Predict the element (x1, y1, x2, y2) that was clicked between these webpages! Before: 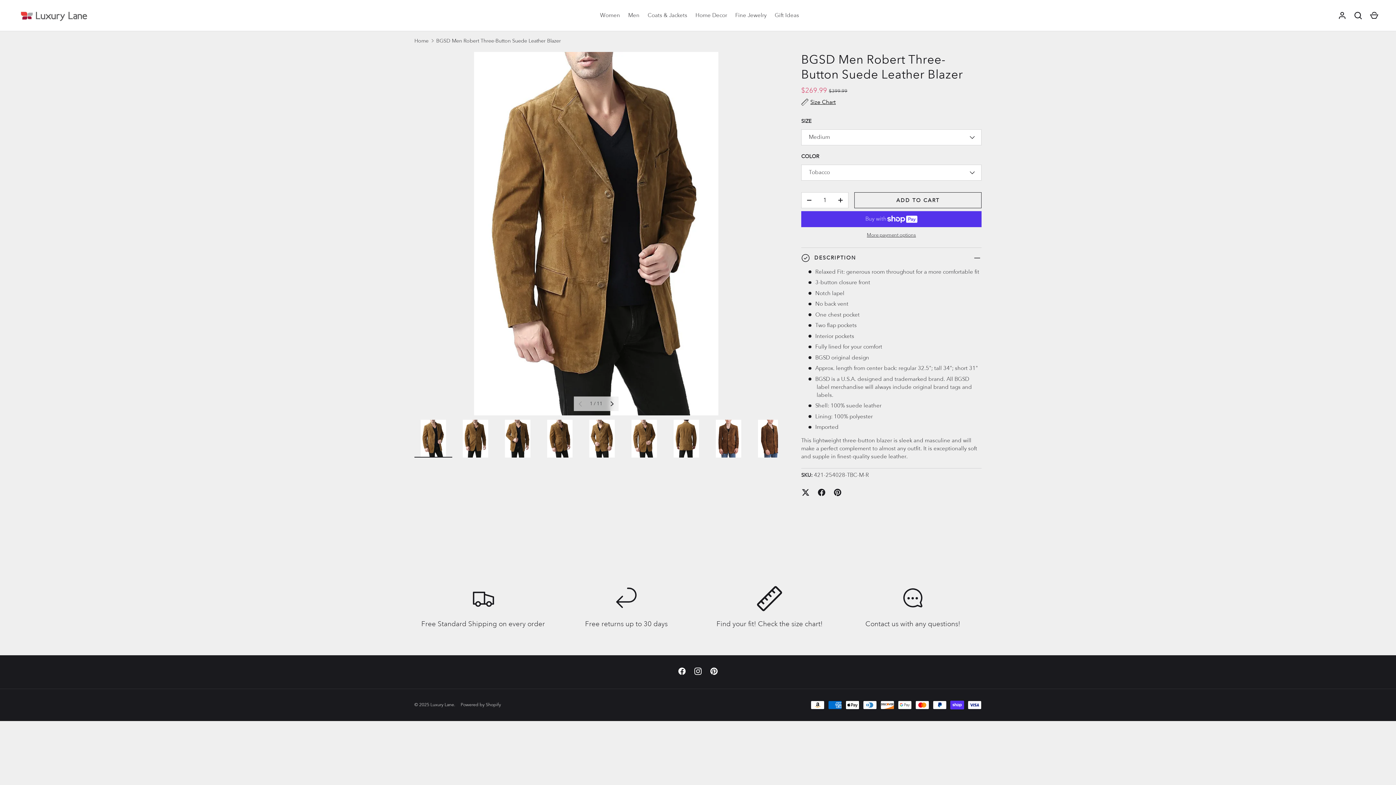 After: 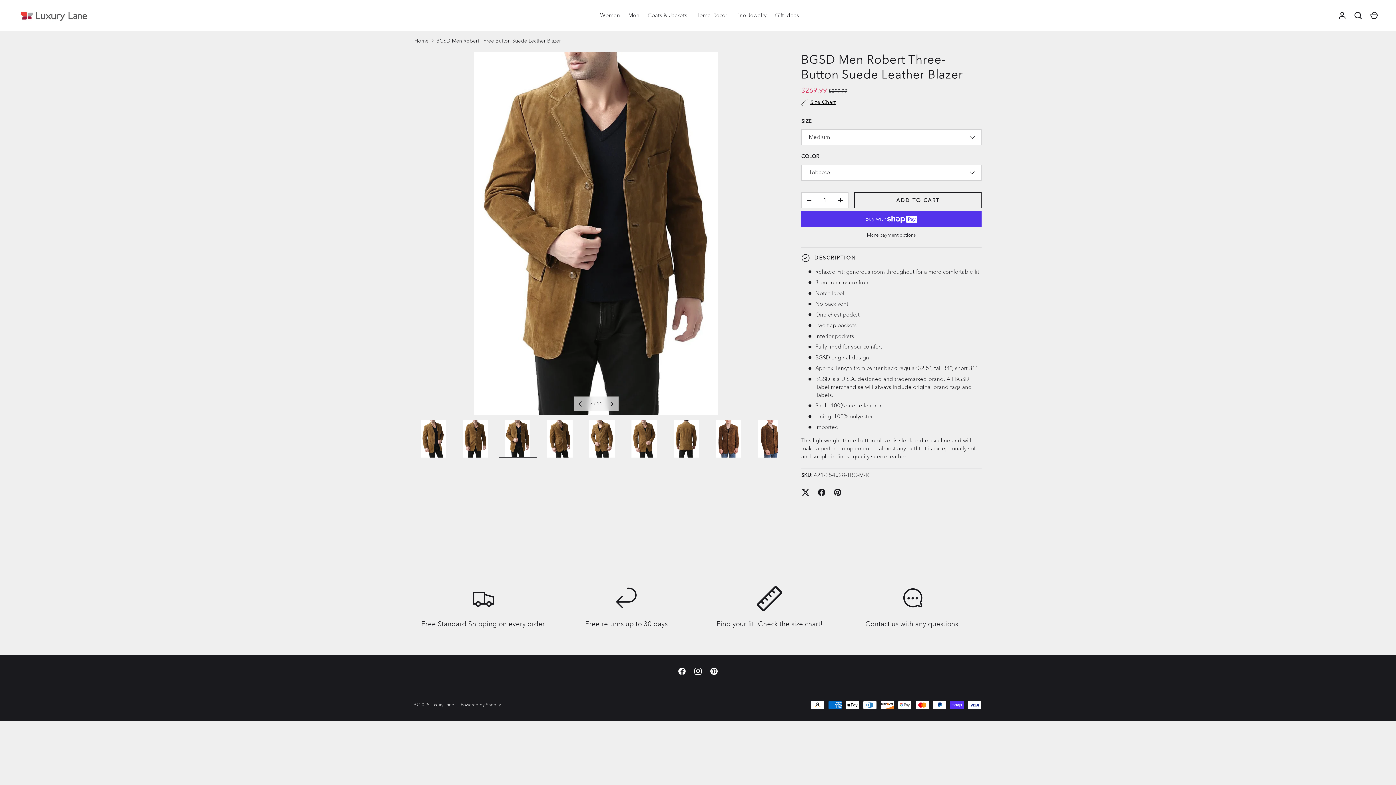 Action: bbox: (498, 419, 536, 457) label: Load image 3 in gallery view